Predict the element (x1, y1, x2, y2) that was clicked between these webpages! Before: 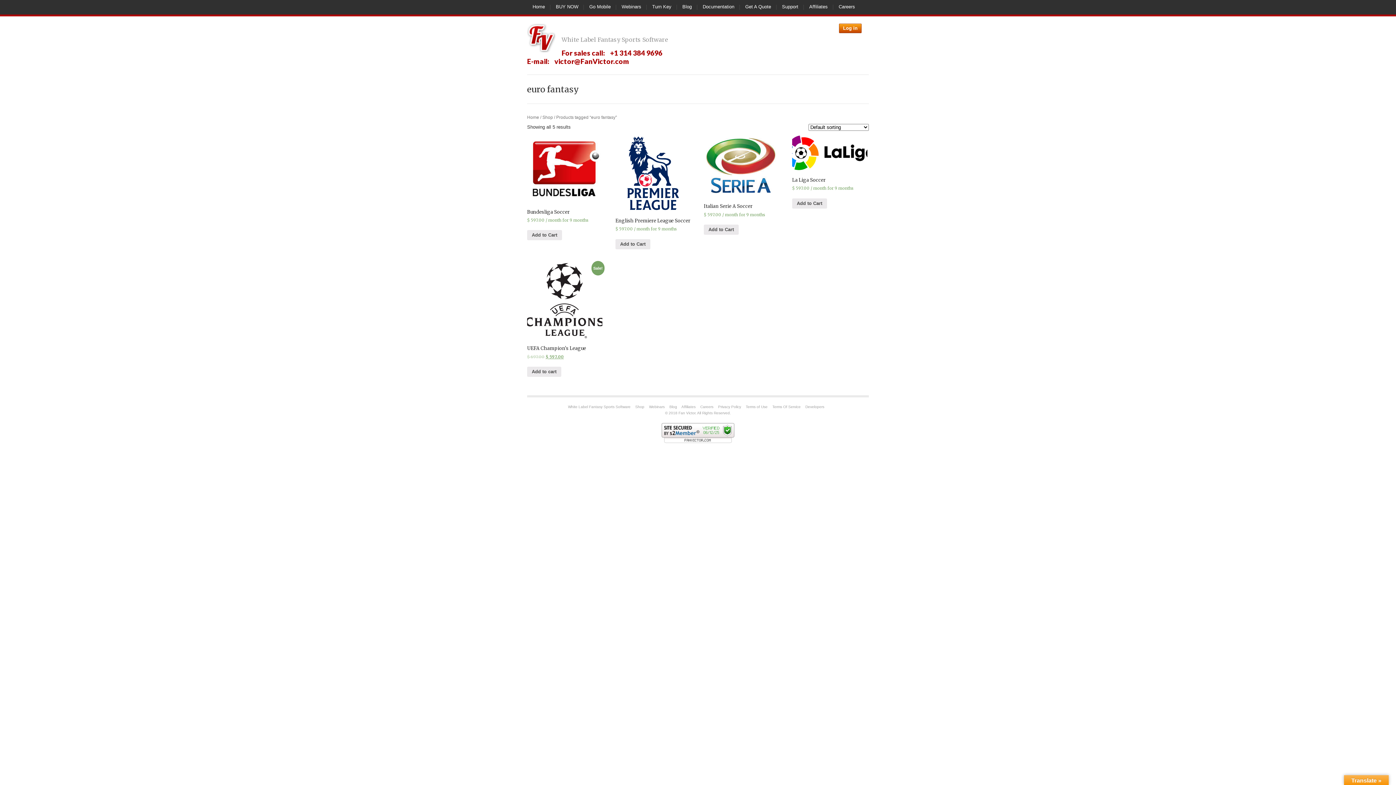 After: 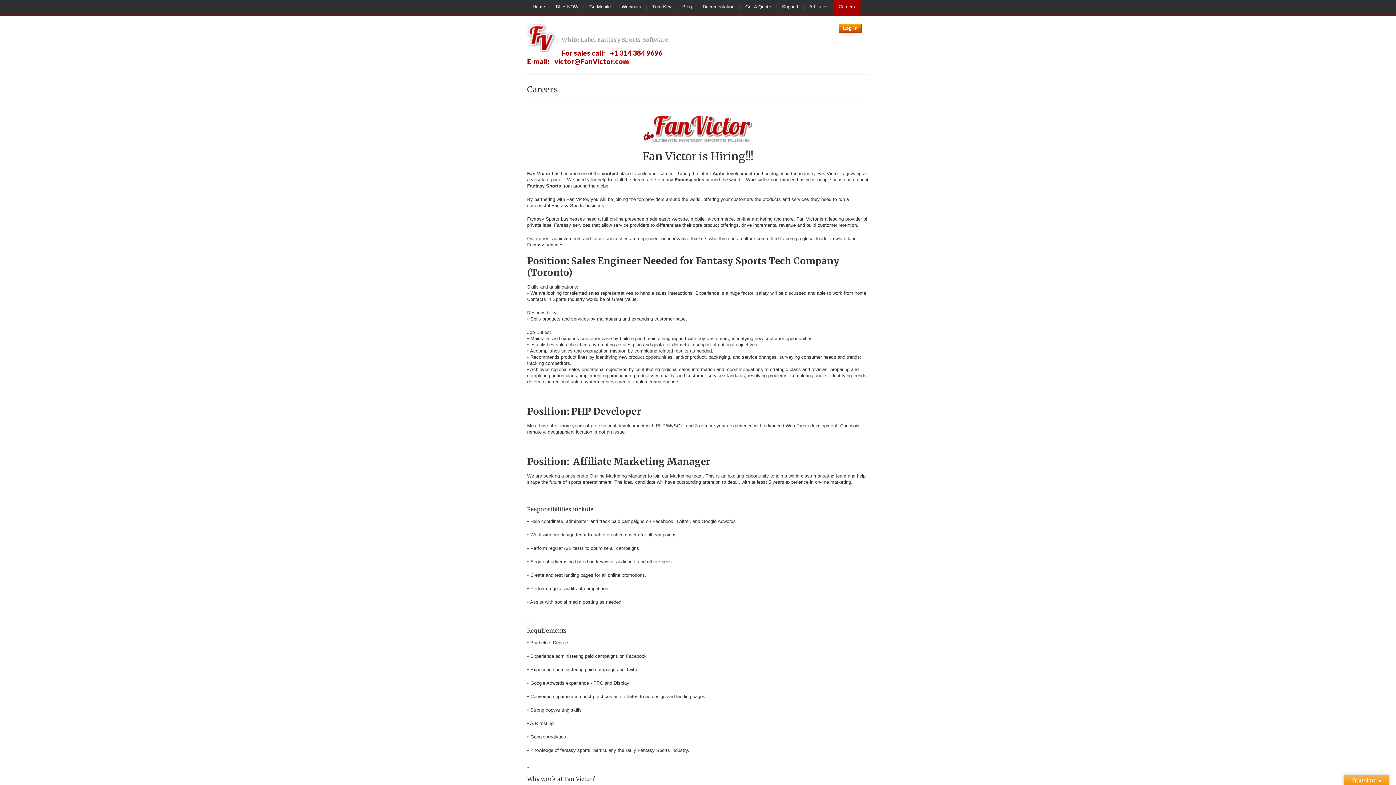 Action: label: Careers bbox: (700, 405, 713, 409)